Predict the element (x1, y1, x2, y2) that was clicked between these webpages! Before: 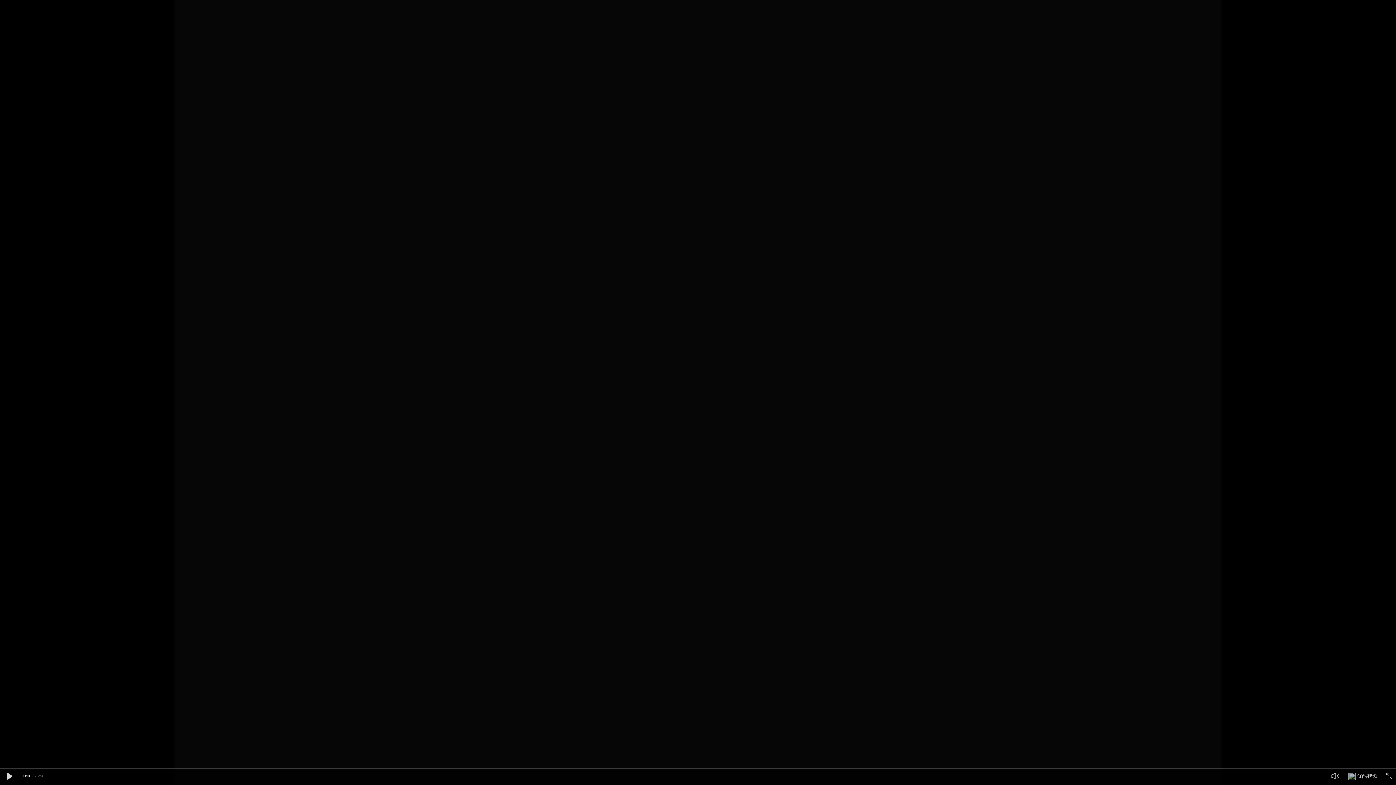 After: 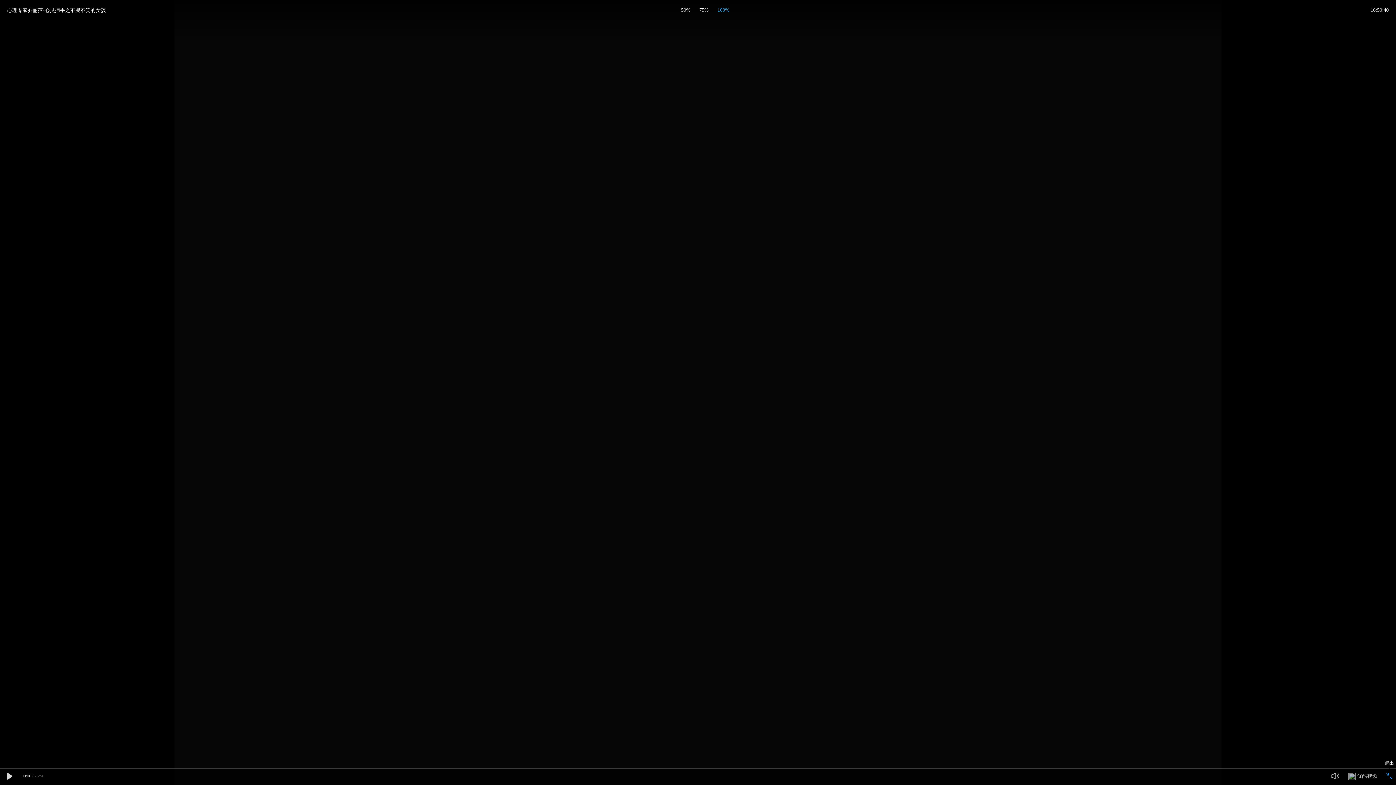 Action: bbox: (1386, 773, 1392, 779)